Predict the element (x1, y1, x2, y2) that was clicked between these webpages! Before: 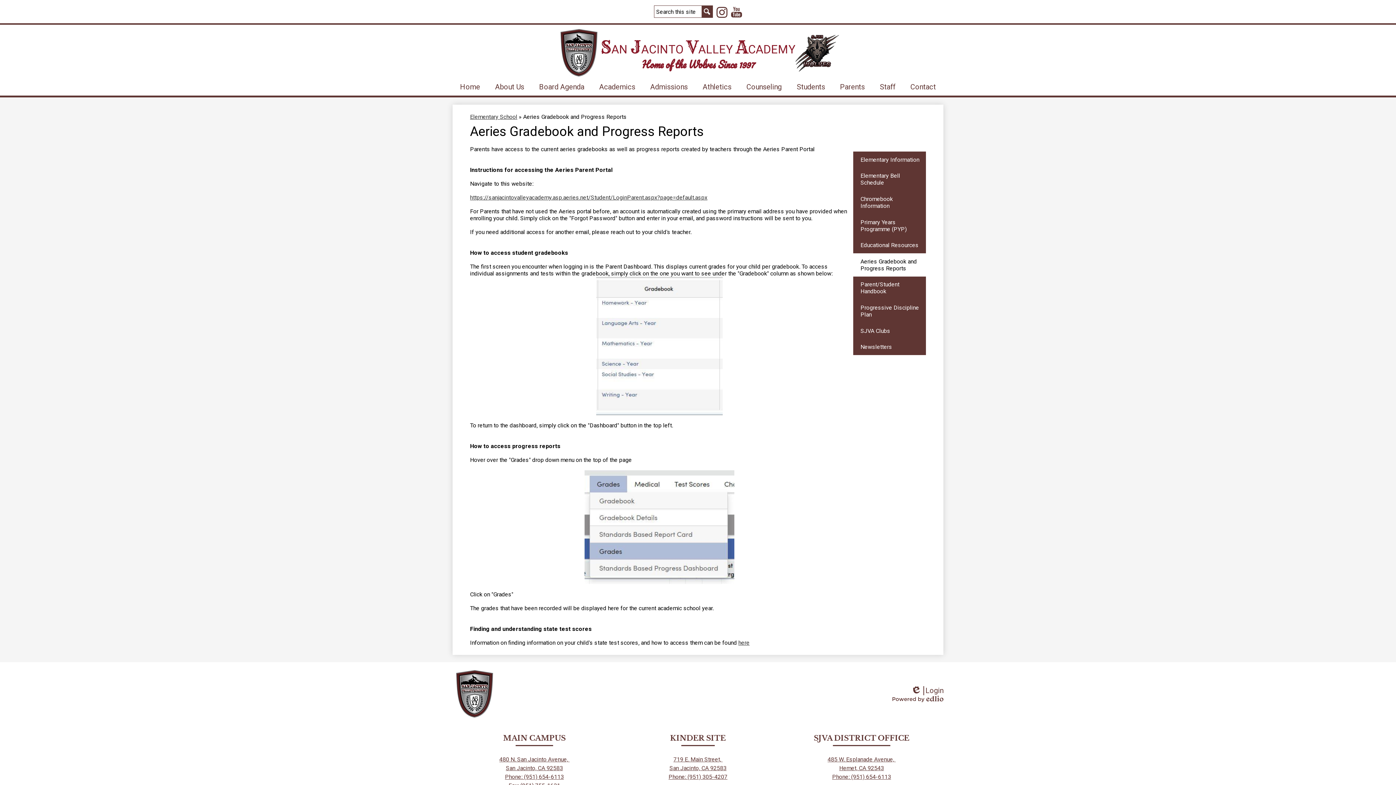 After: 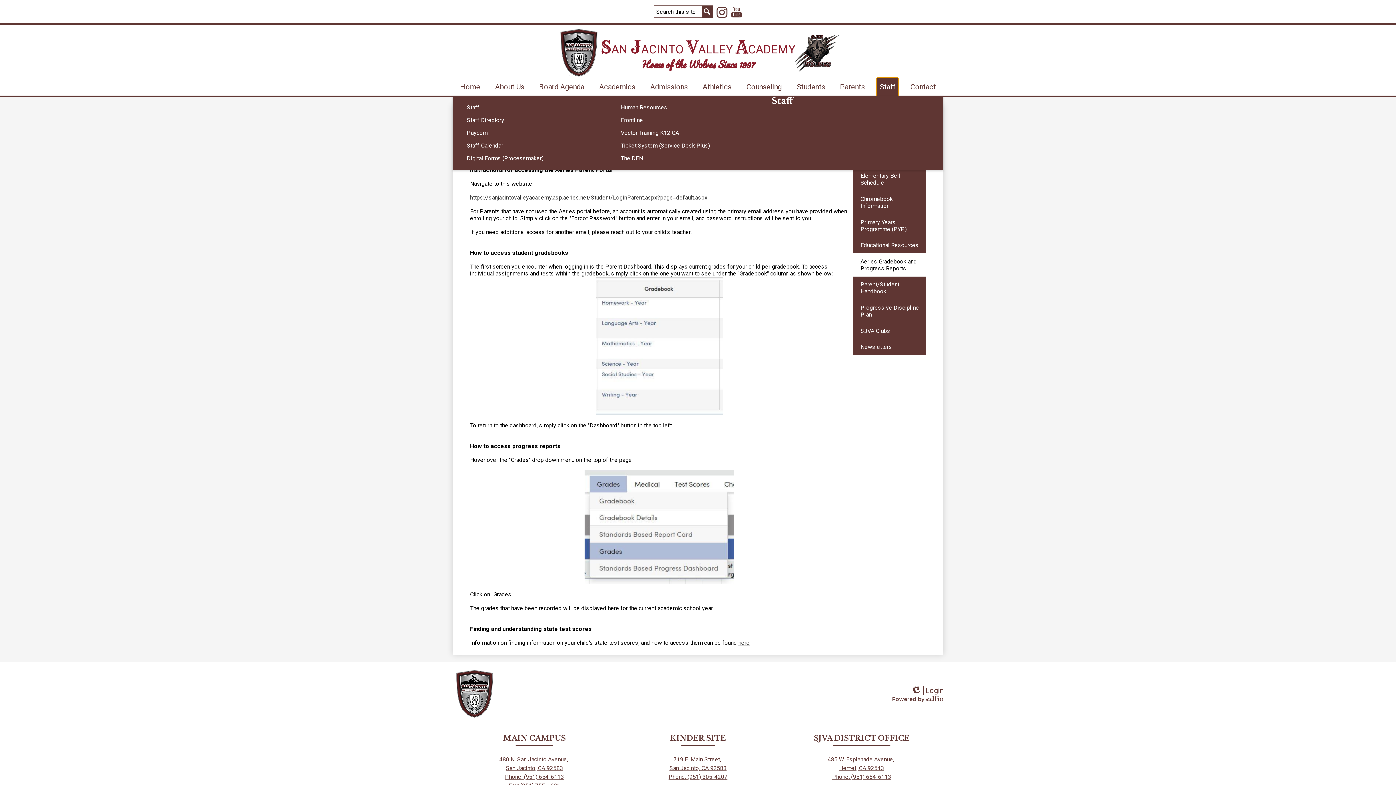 Action: label: Staff bbox: (877, 78, 898, 95)